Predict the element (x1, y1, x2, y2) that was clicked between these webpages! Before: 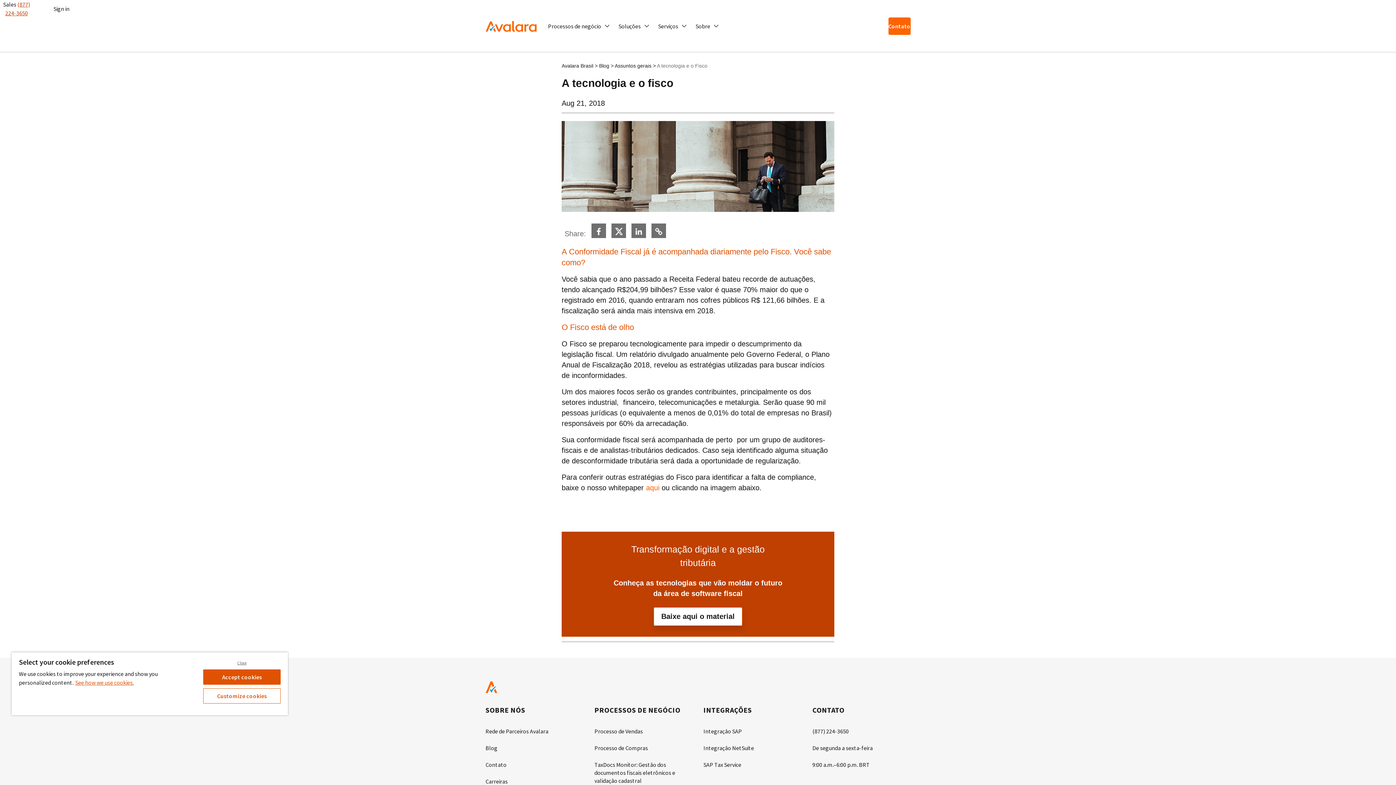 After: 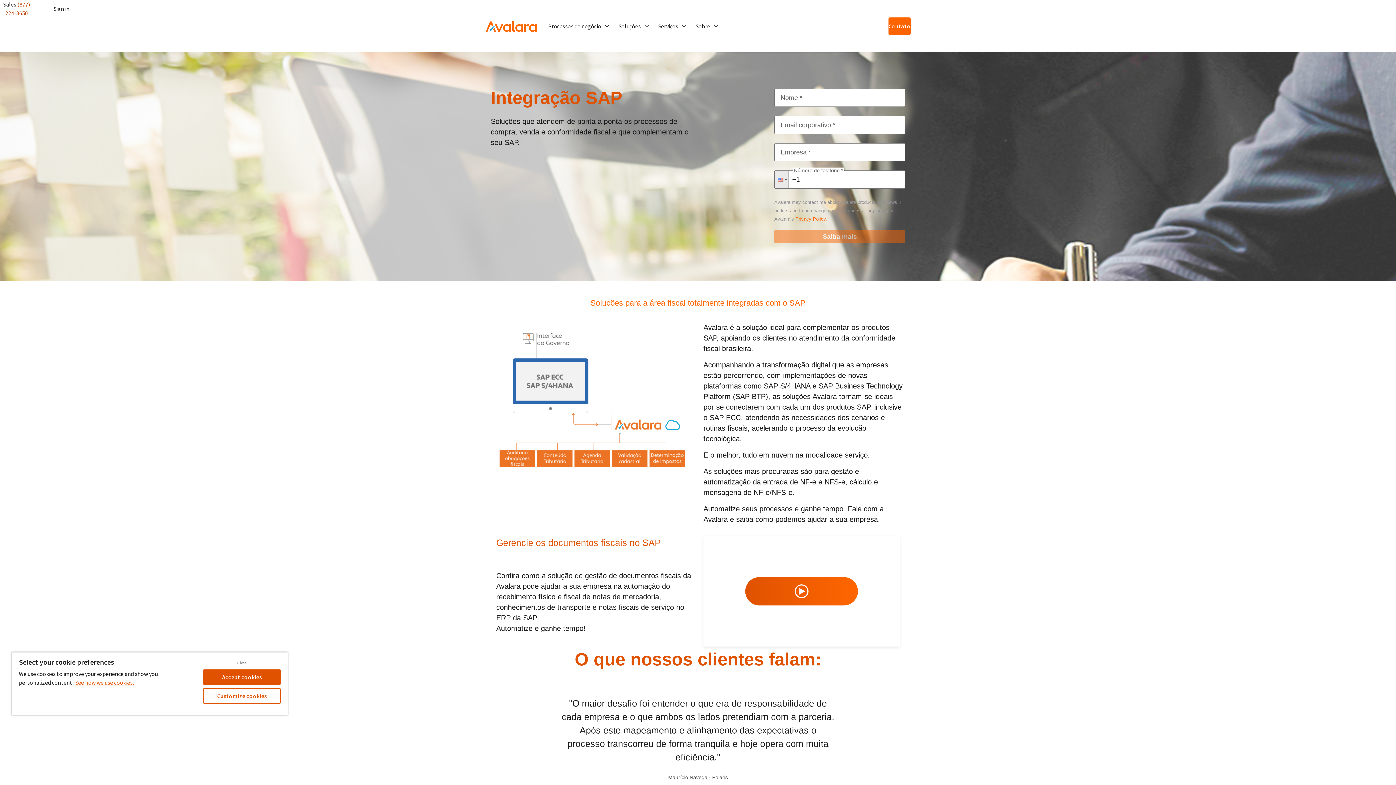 Action: bbox: (703, 728, 742, 744) label: Integração SAP